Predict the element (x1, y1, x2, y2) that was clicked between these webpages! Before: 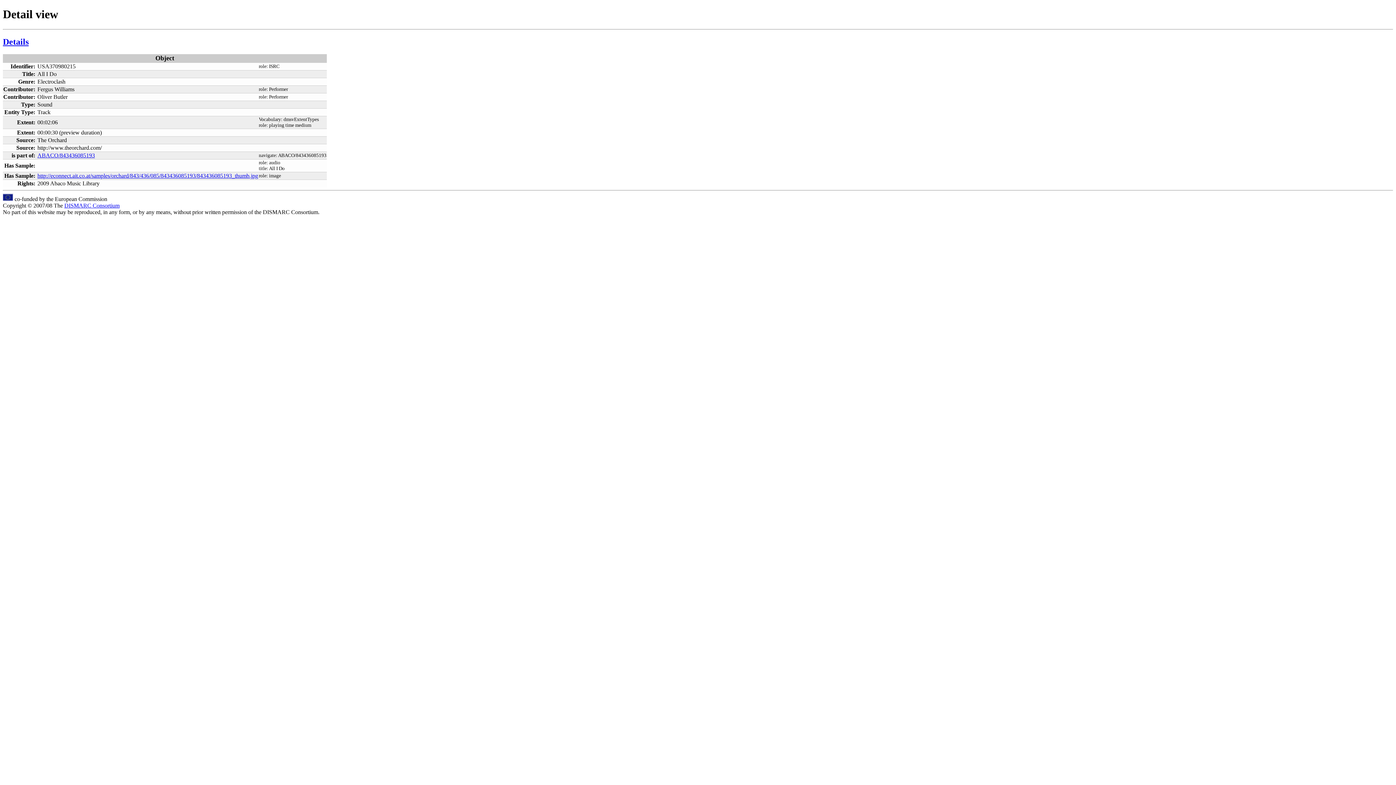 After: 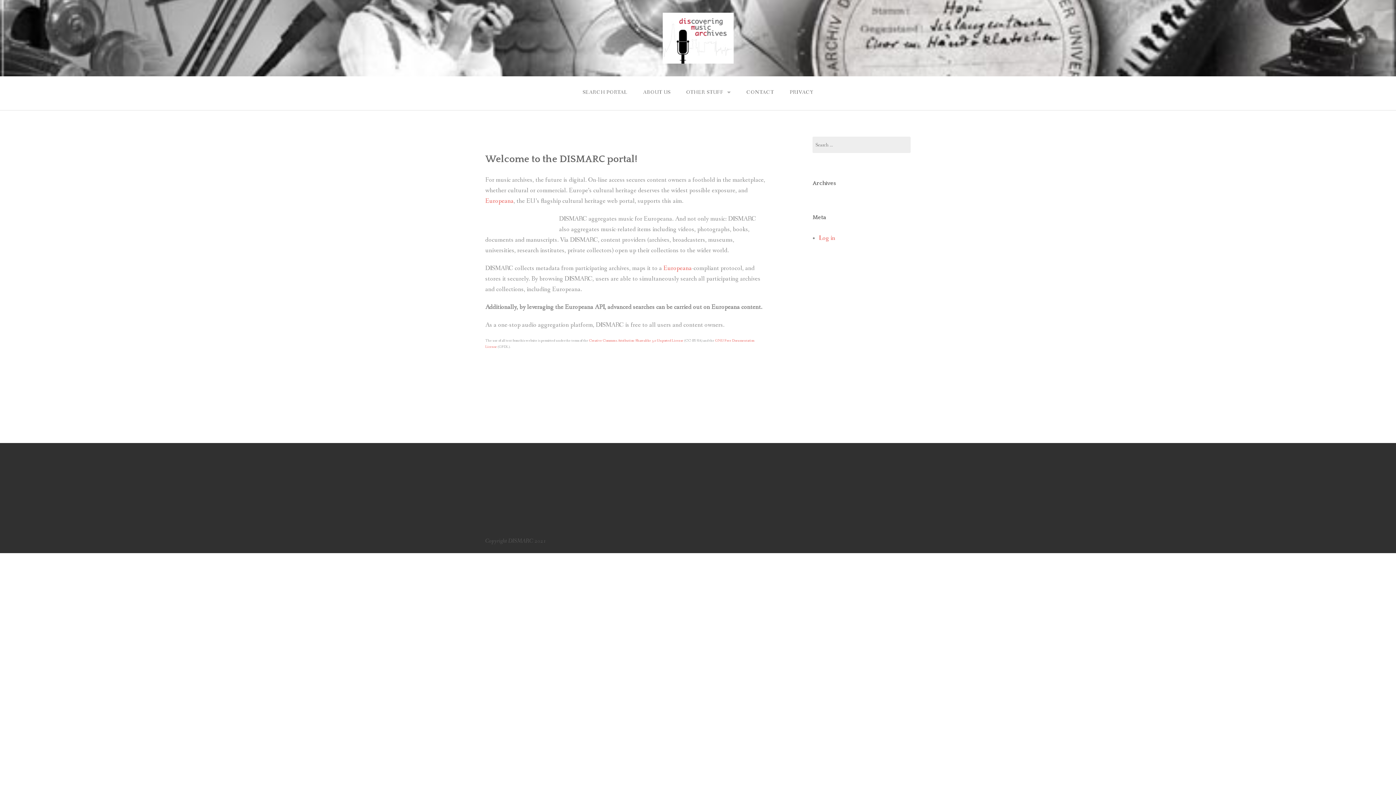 Action: label: DISMARC Consortium bbox: (64, 202, 119, 208)